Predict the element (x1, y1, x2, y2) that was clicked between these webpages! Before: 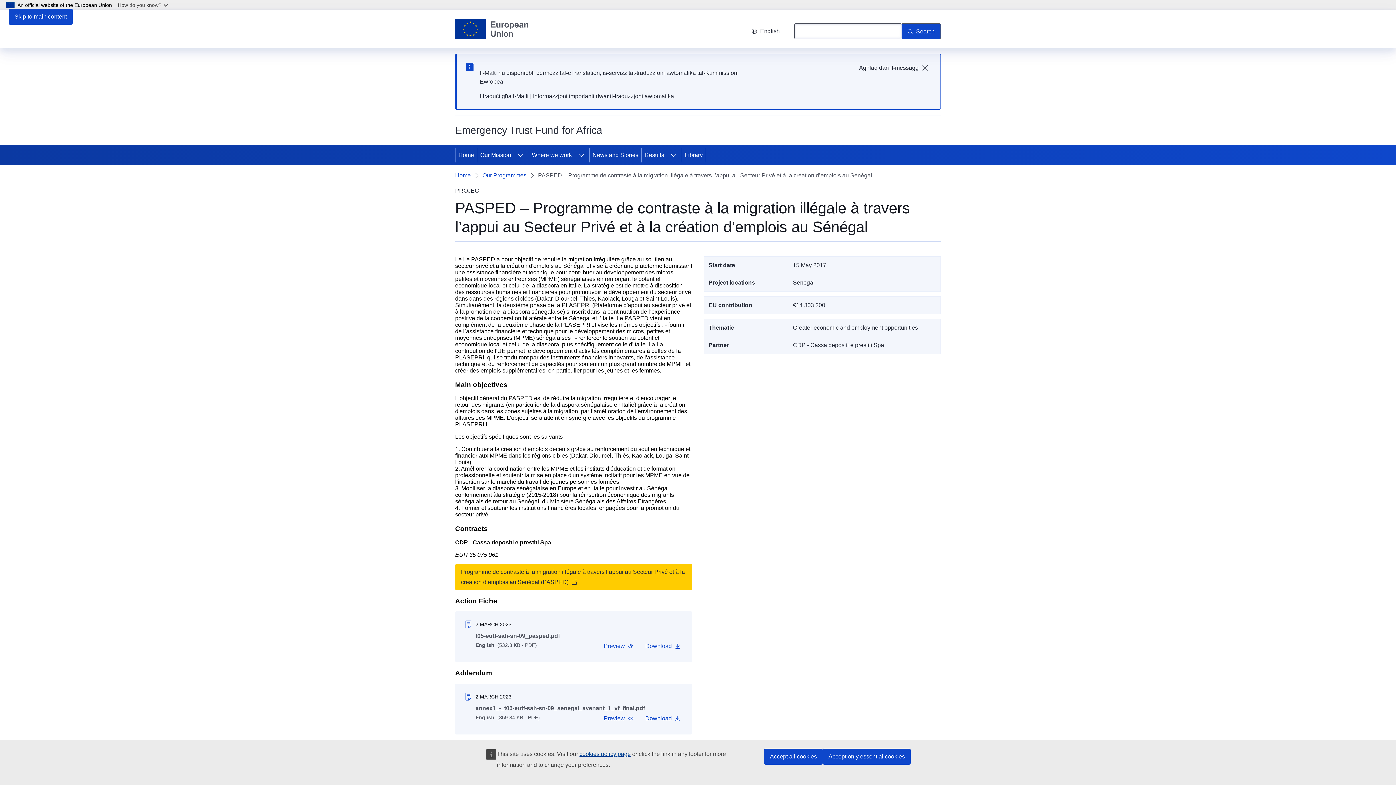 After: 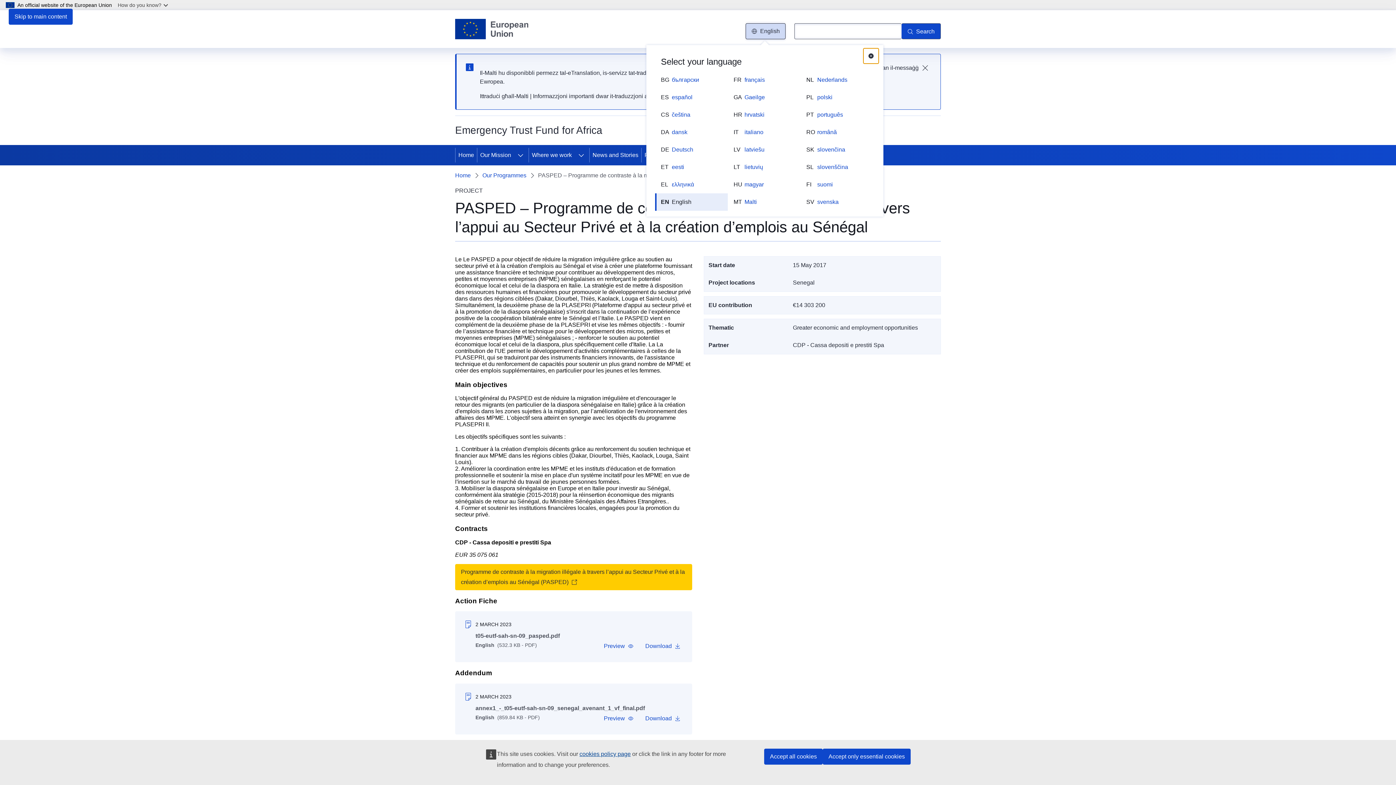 Action: bbox: (745, 23, 785, 39) label: Change language, current language is English - English